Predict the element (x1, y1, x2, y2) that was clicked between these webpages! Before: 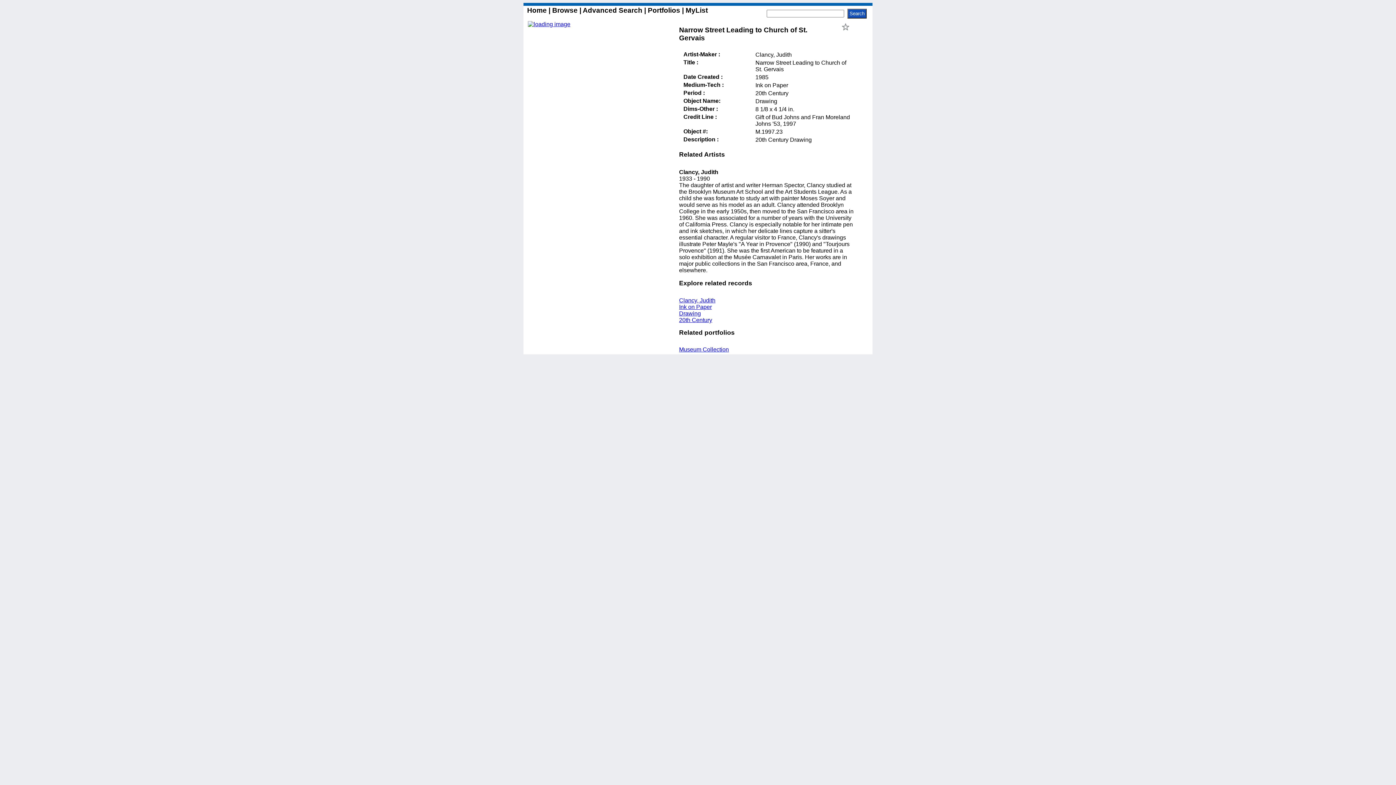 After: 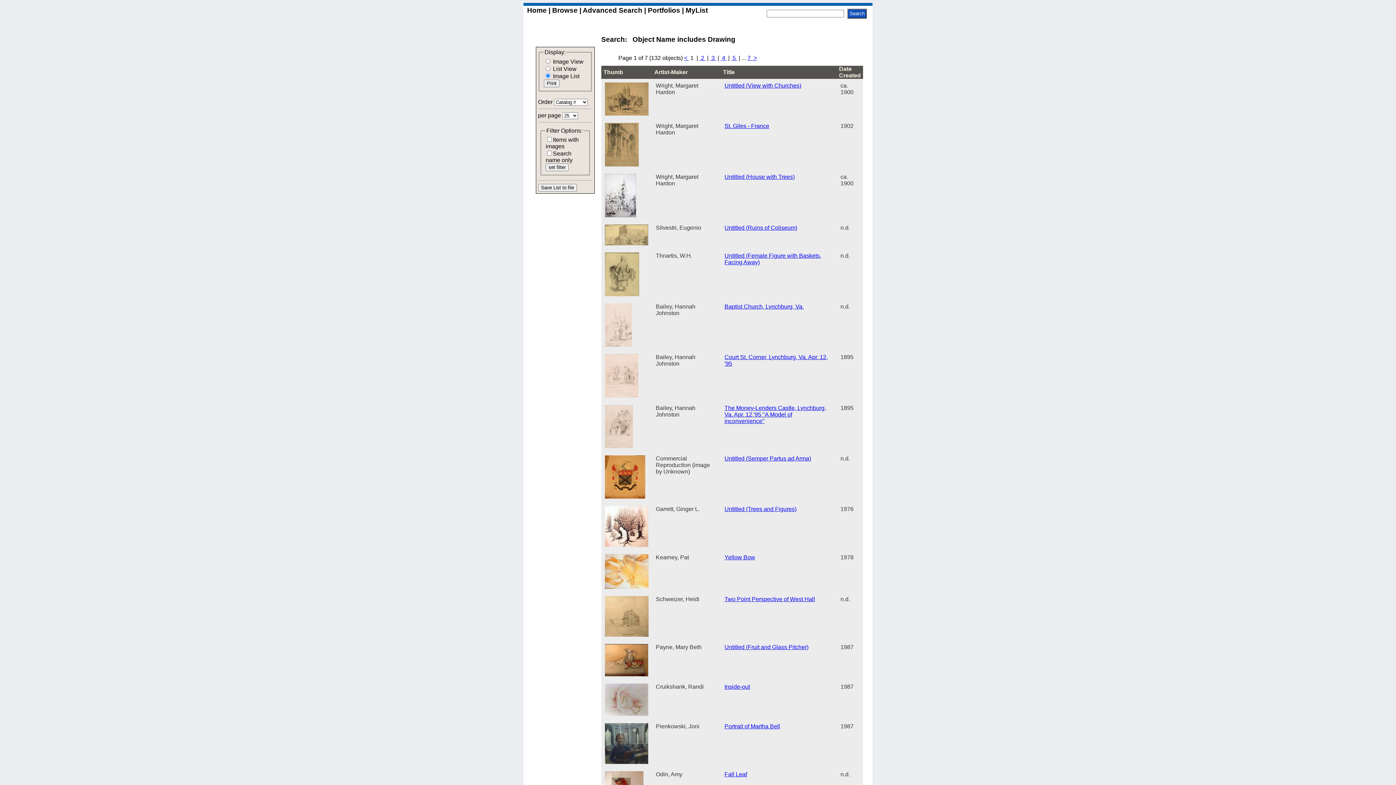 Action: bbox: (679, 310, 701, 316) label: Drawing